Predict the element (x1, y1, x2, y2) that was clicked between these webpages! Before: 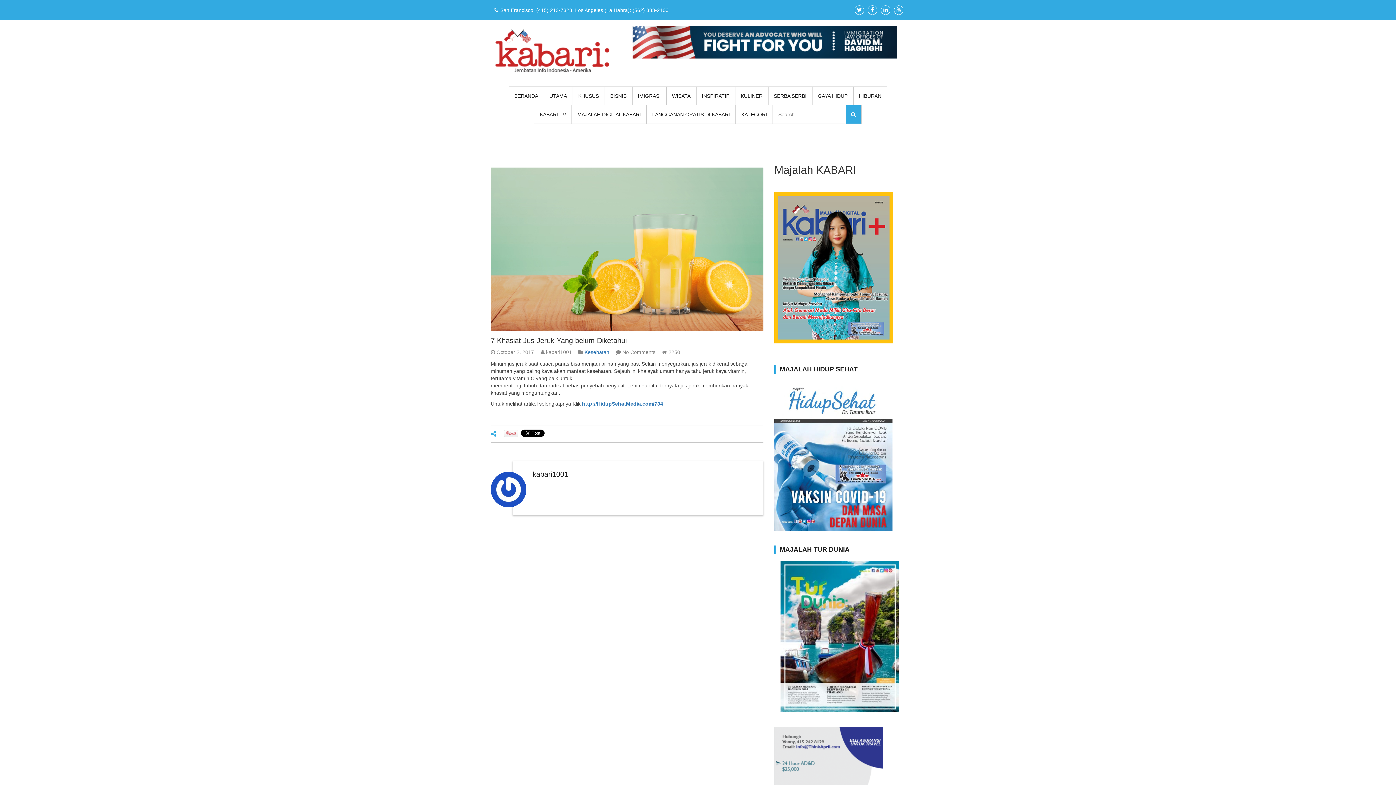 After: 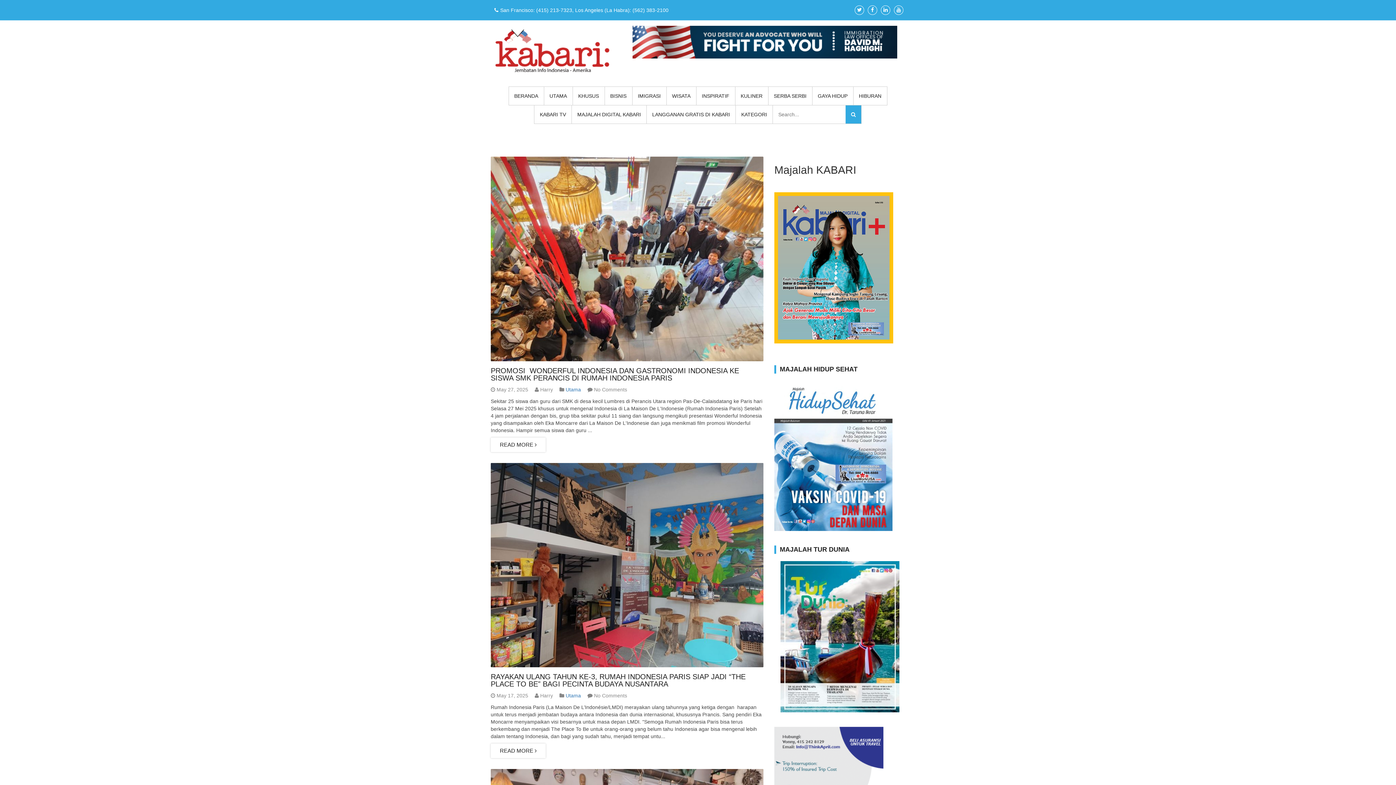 Action: bbox: (544, 86, 572, 105) label: UTAMA